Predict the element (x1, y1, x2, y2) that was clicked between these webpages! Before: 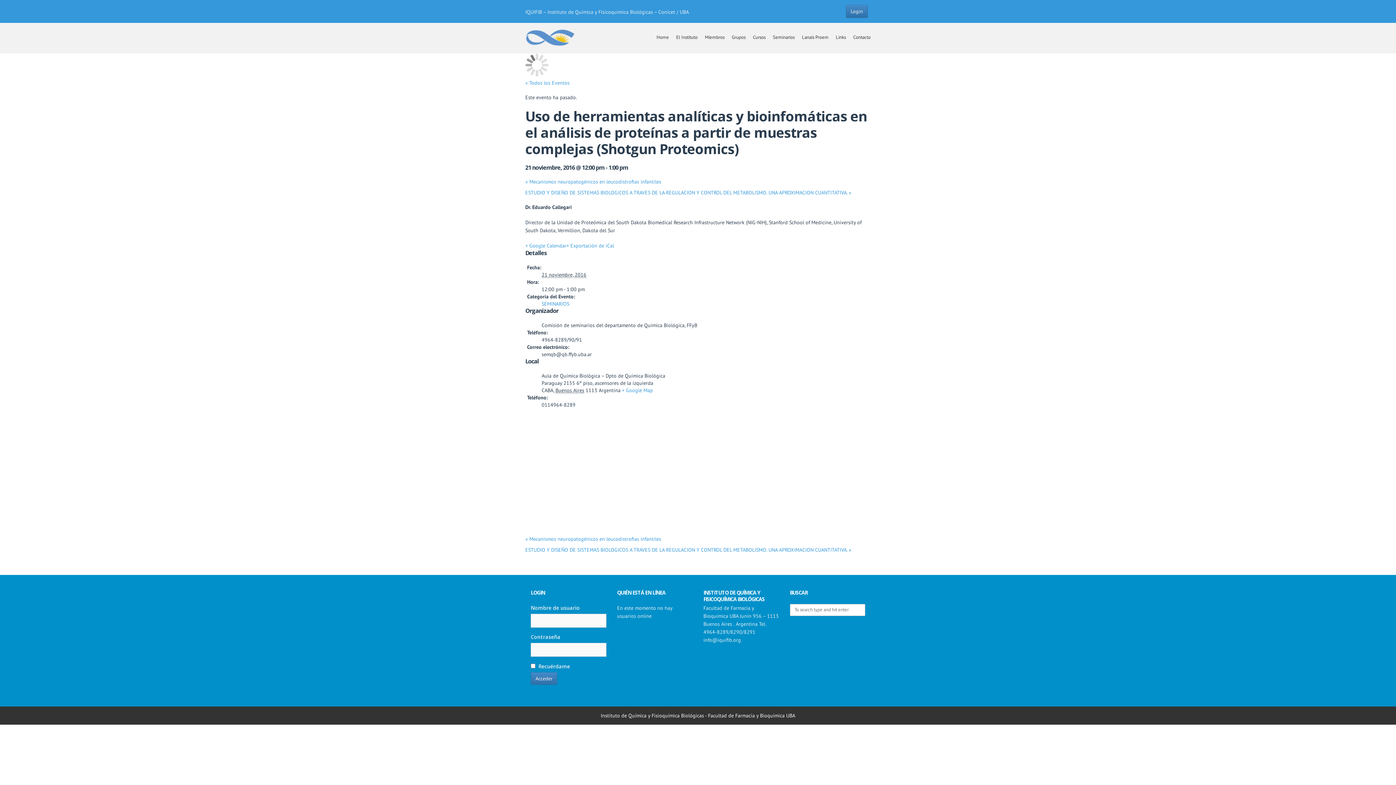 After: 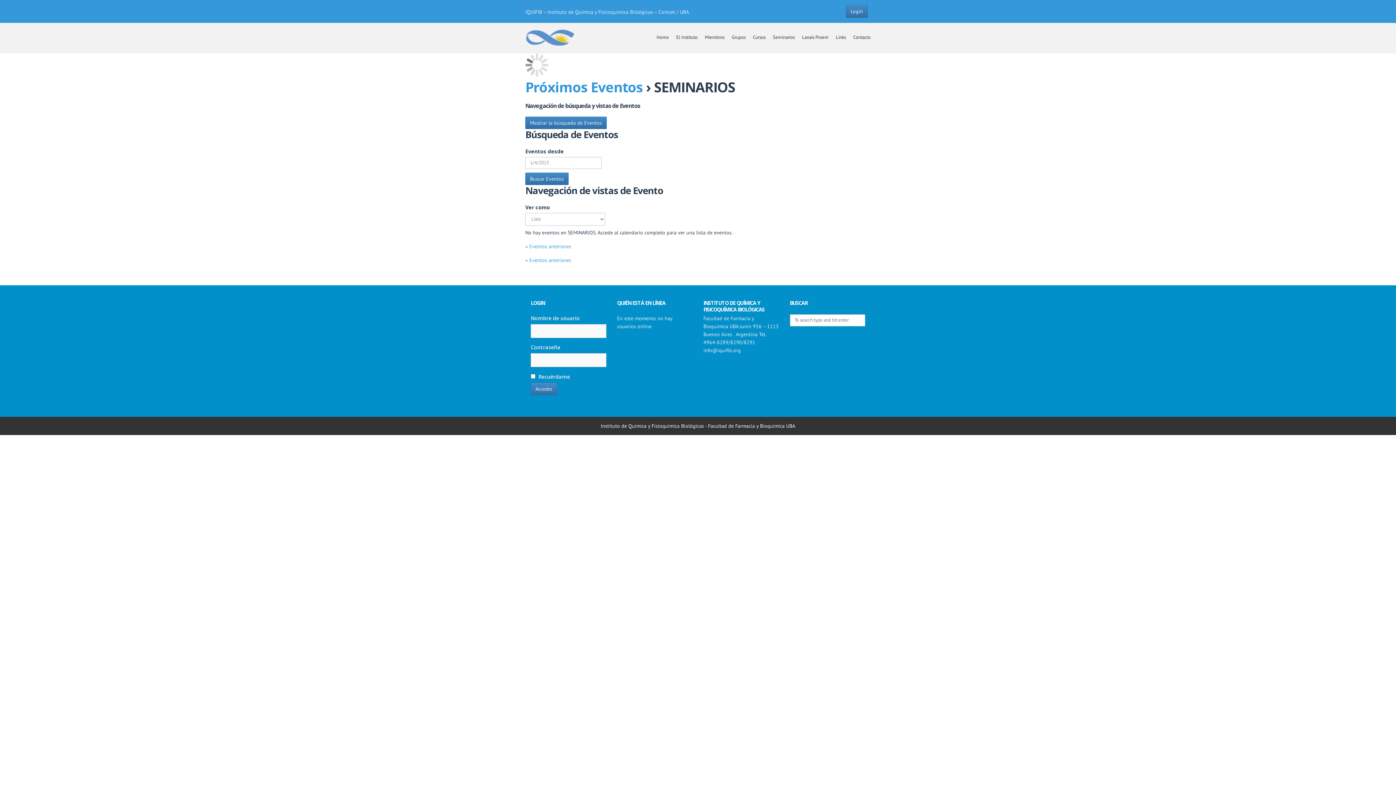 Action: label: Seminarios bbox: (769, 30, 798, 44)